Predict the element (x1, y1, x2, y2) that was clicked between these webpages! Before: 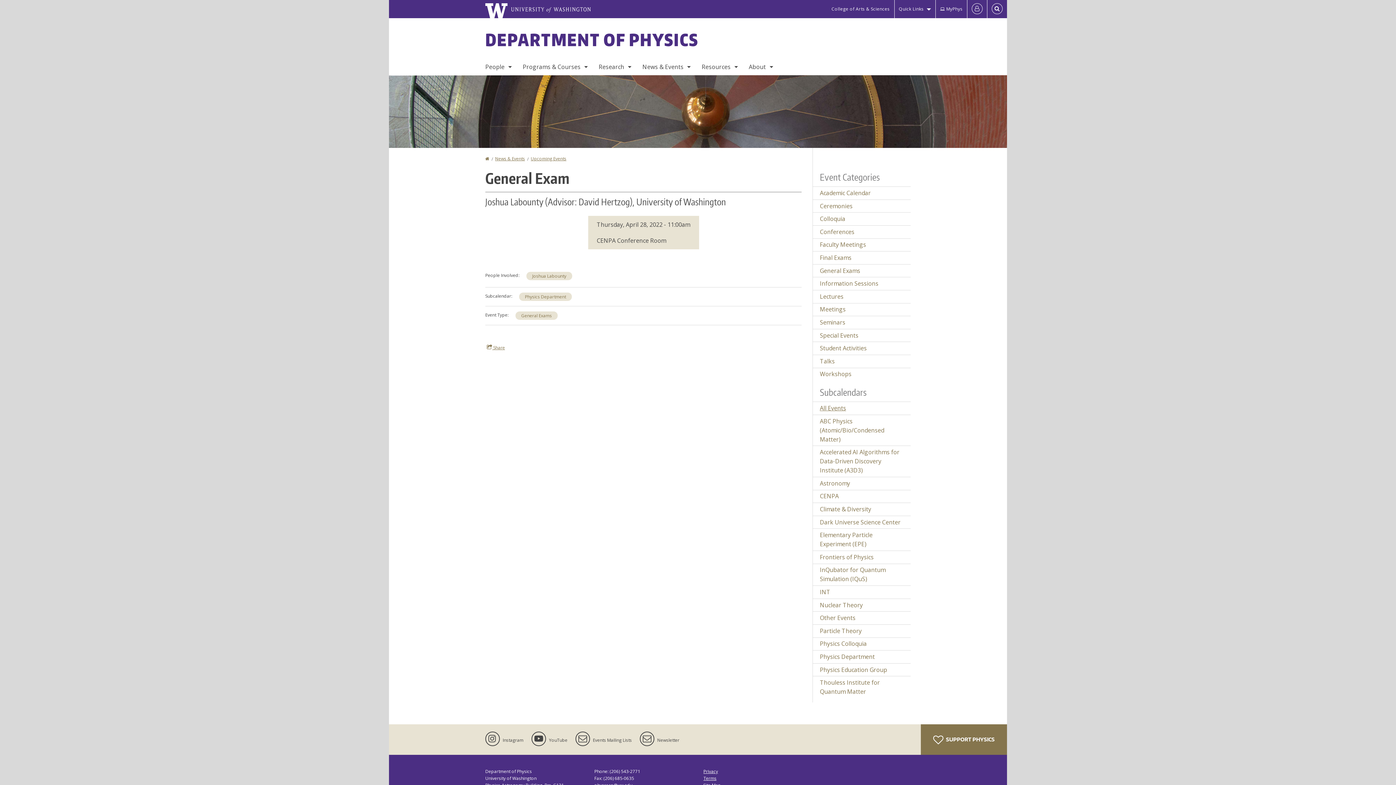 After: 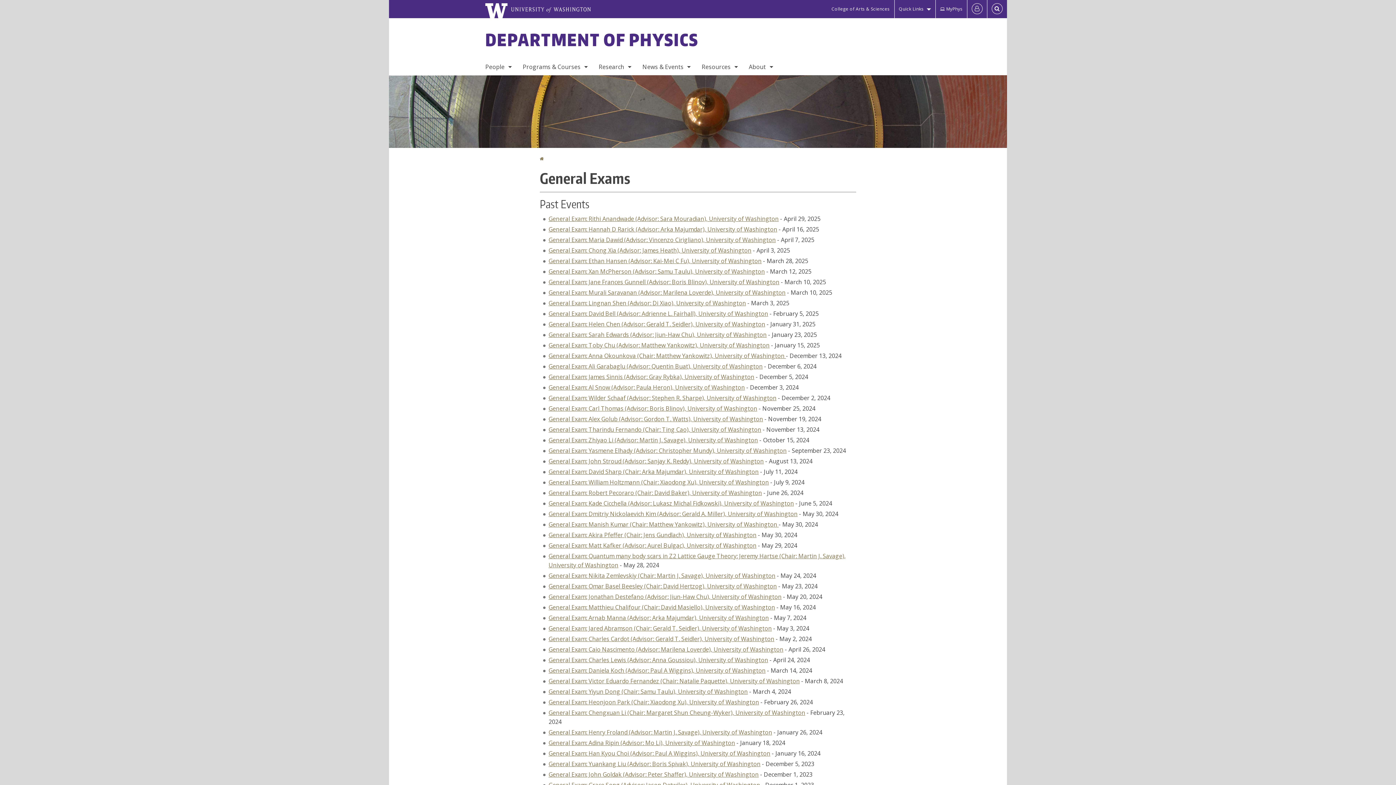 Action: bbox: (813, 264, 910, 277) label: General Exams